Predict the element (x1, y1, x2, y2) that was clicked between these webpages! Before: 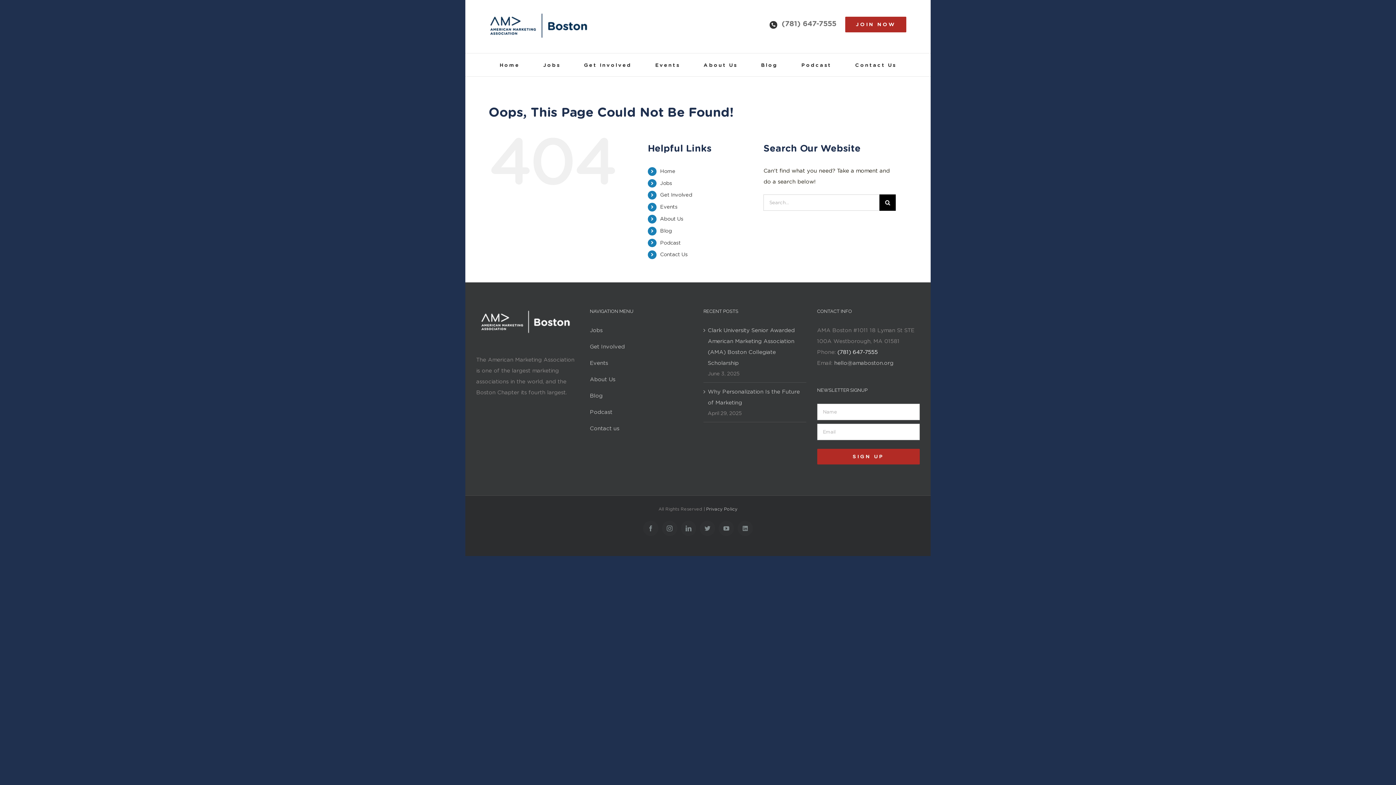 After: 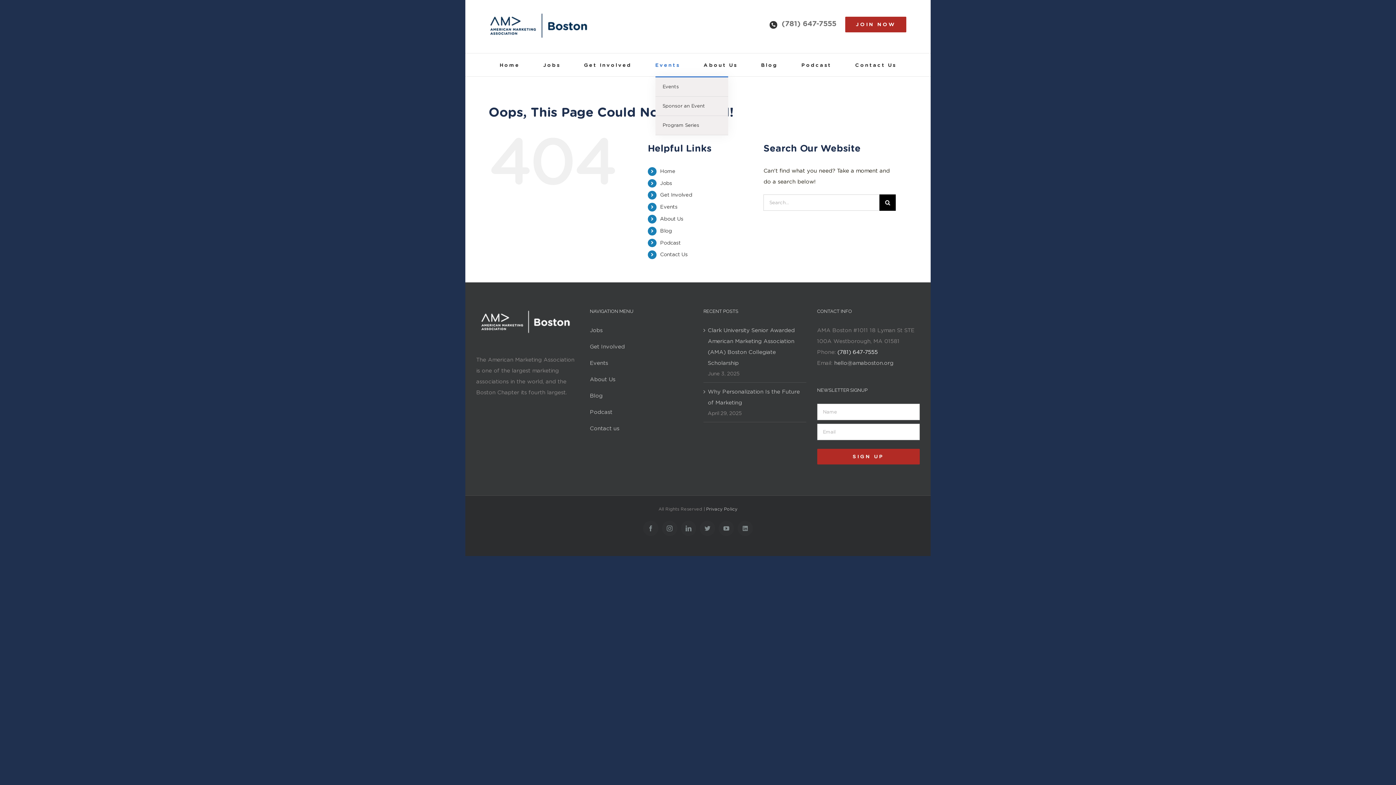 Action: label: Events bbox: (655, 53, 680, 76)